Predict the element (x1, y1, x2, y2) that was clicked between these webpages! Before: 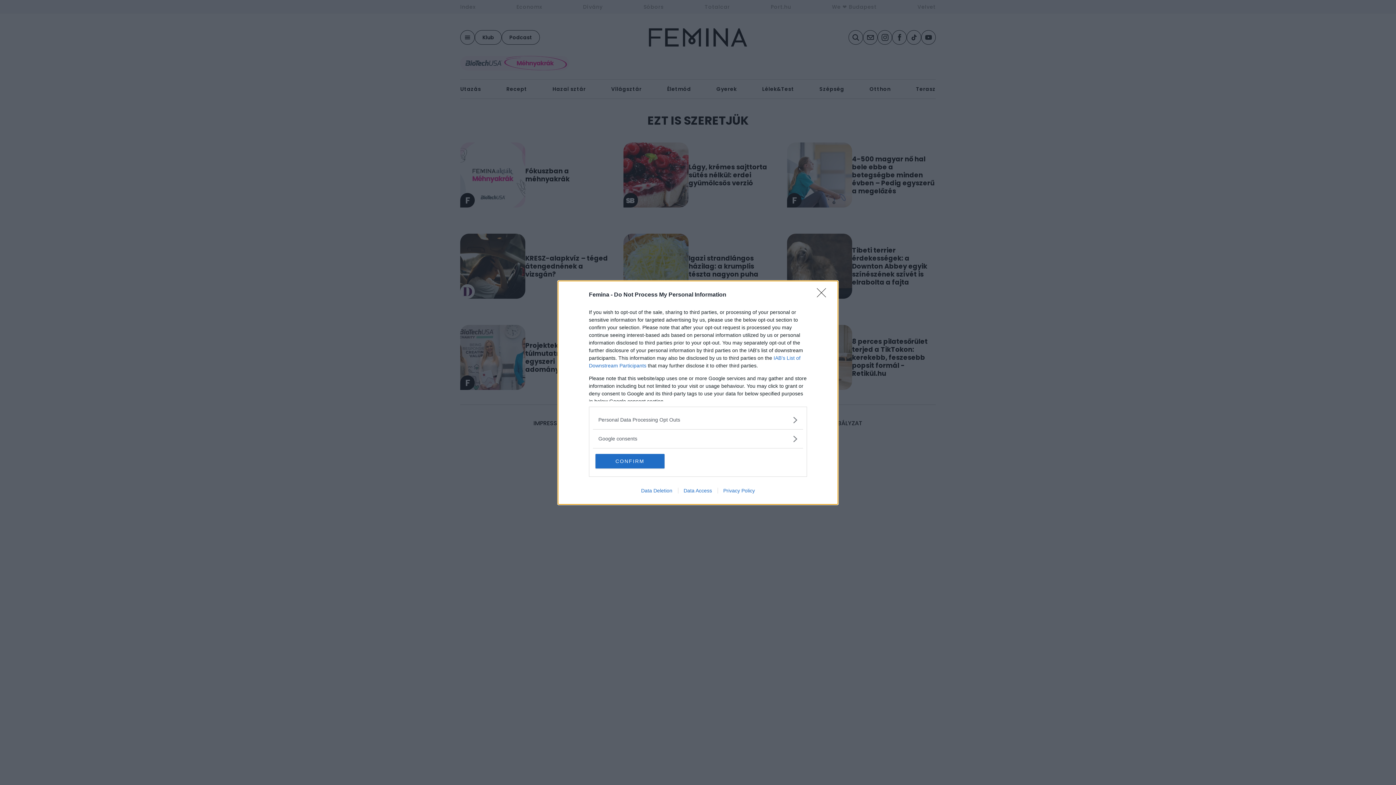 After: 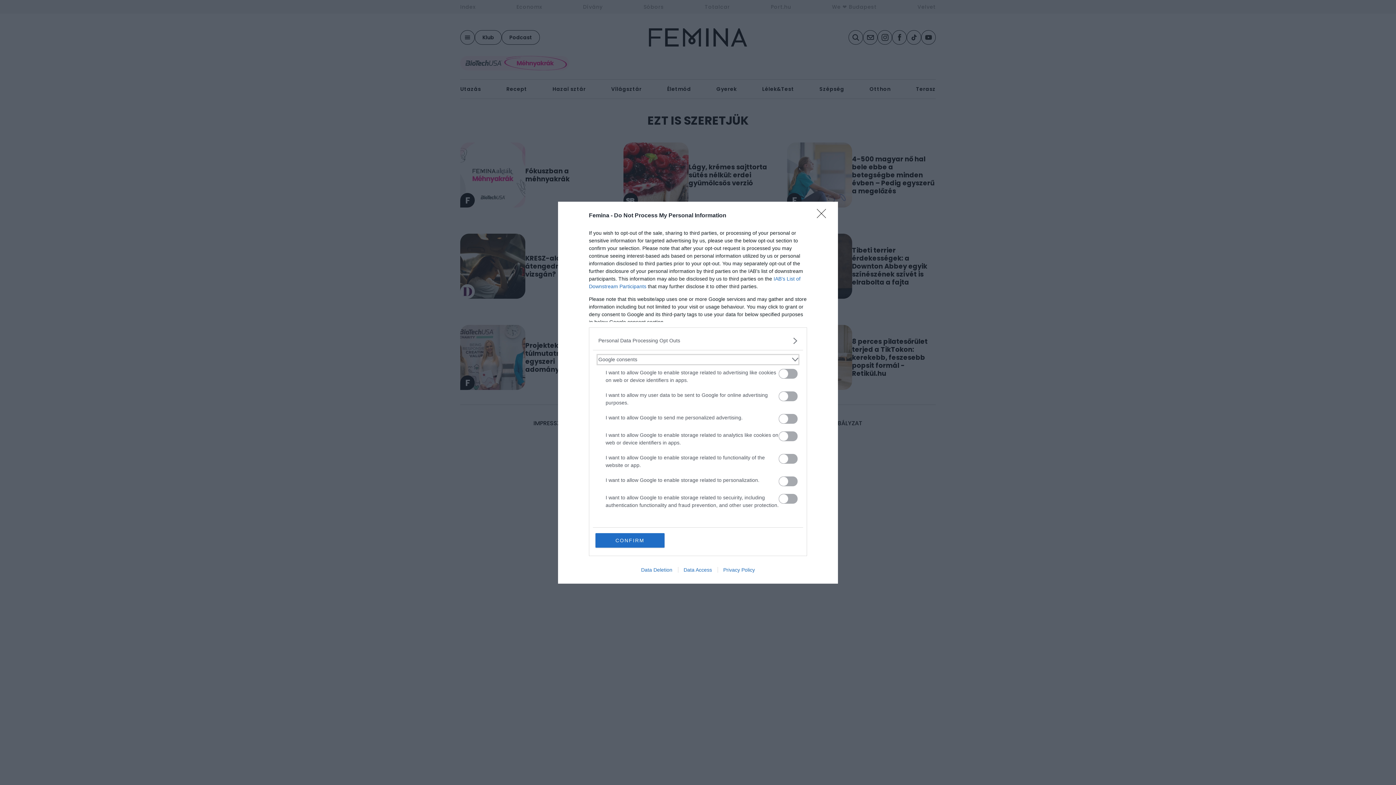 Action: bbox: (598, 435, 797, 442) label: Google consents